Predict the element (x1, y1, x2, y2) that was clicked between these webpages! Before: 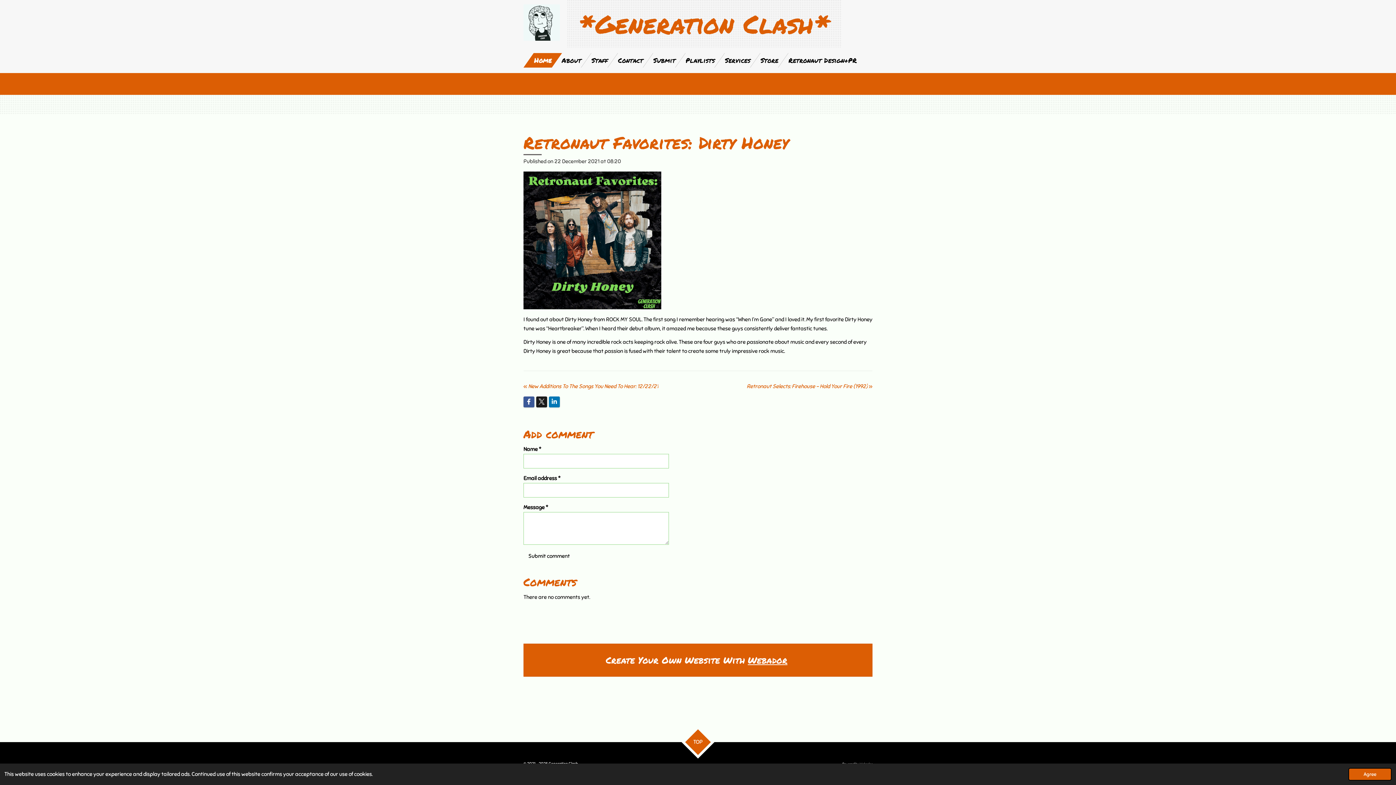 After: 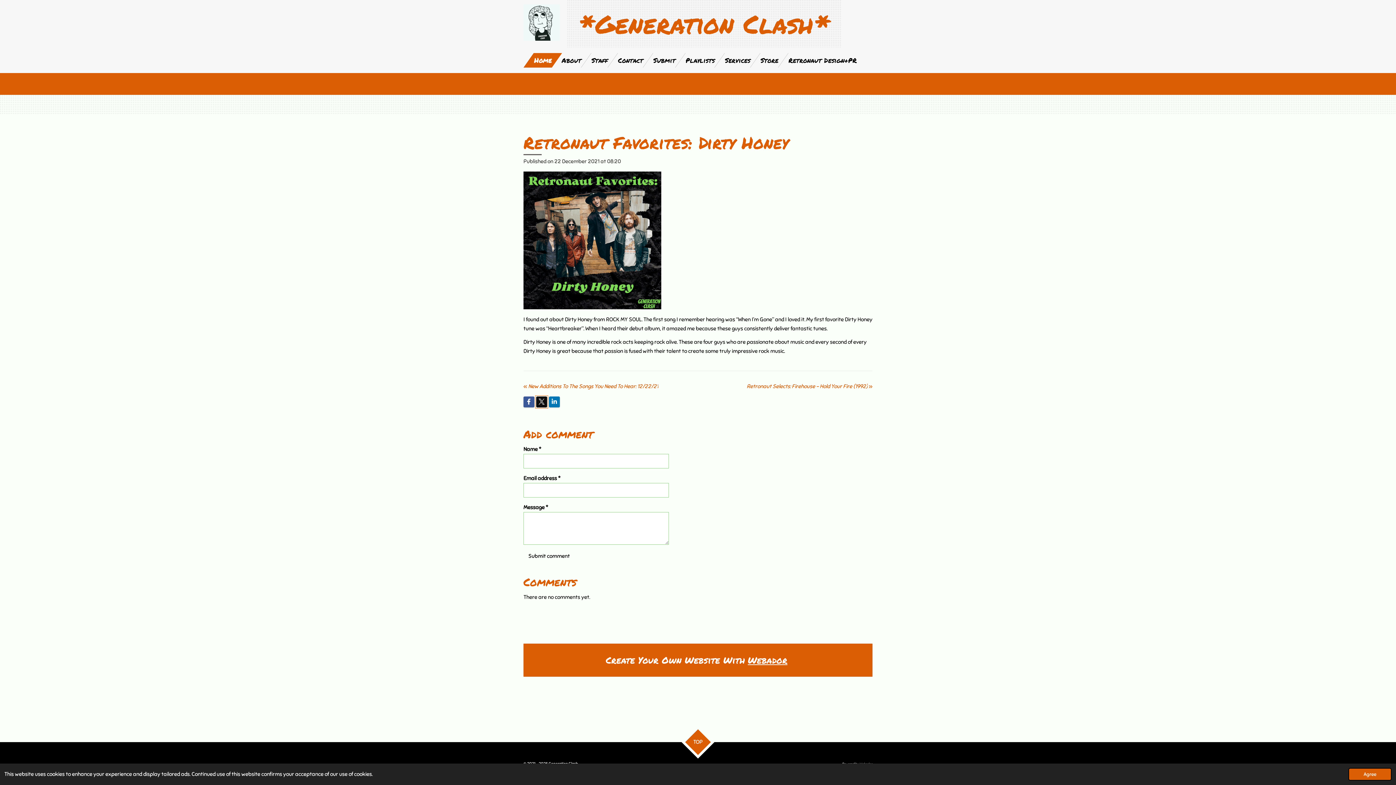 Action: bbox: (536, 396, 547, 407)